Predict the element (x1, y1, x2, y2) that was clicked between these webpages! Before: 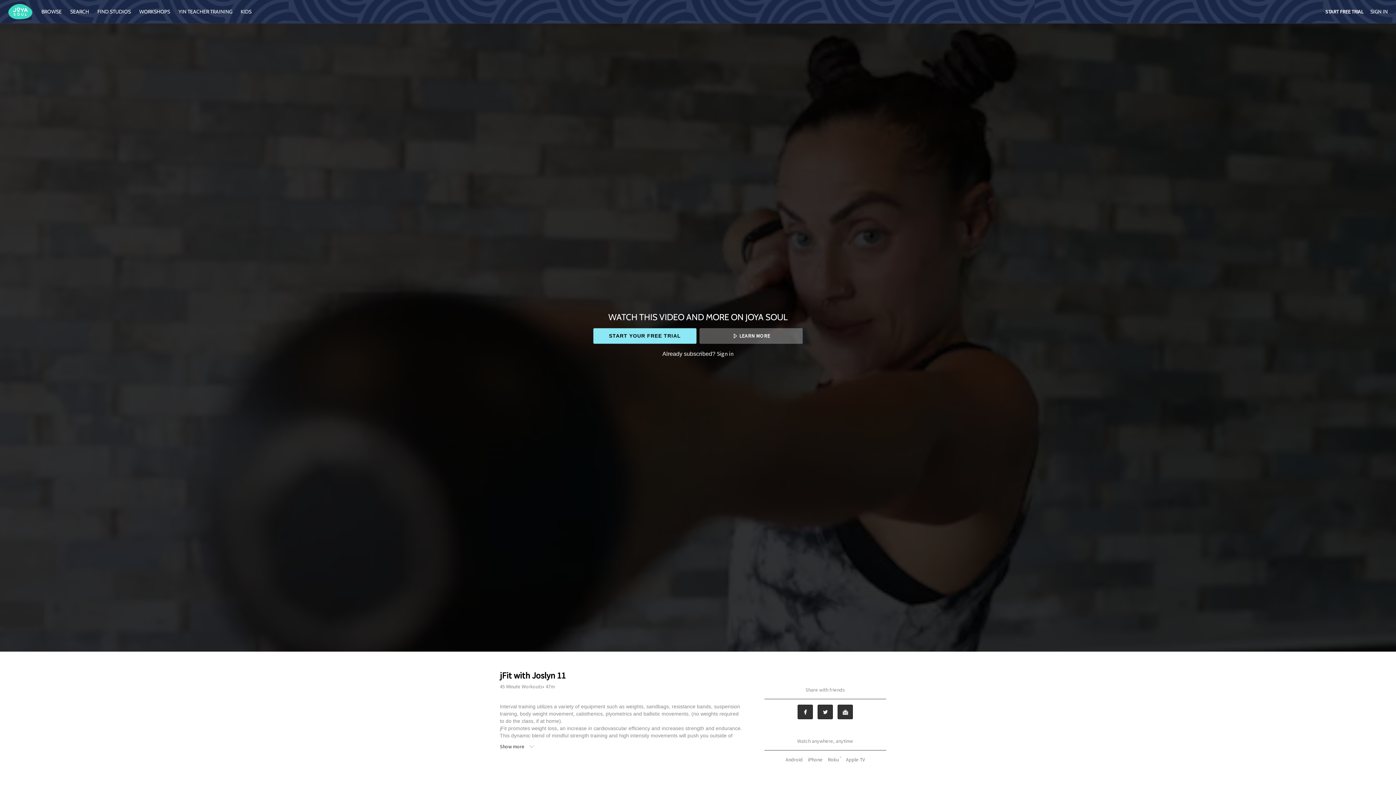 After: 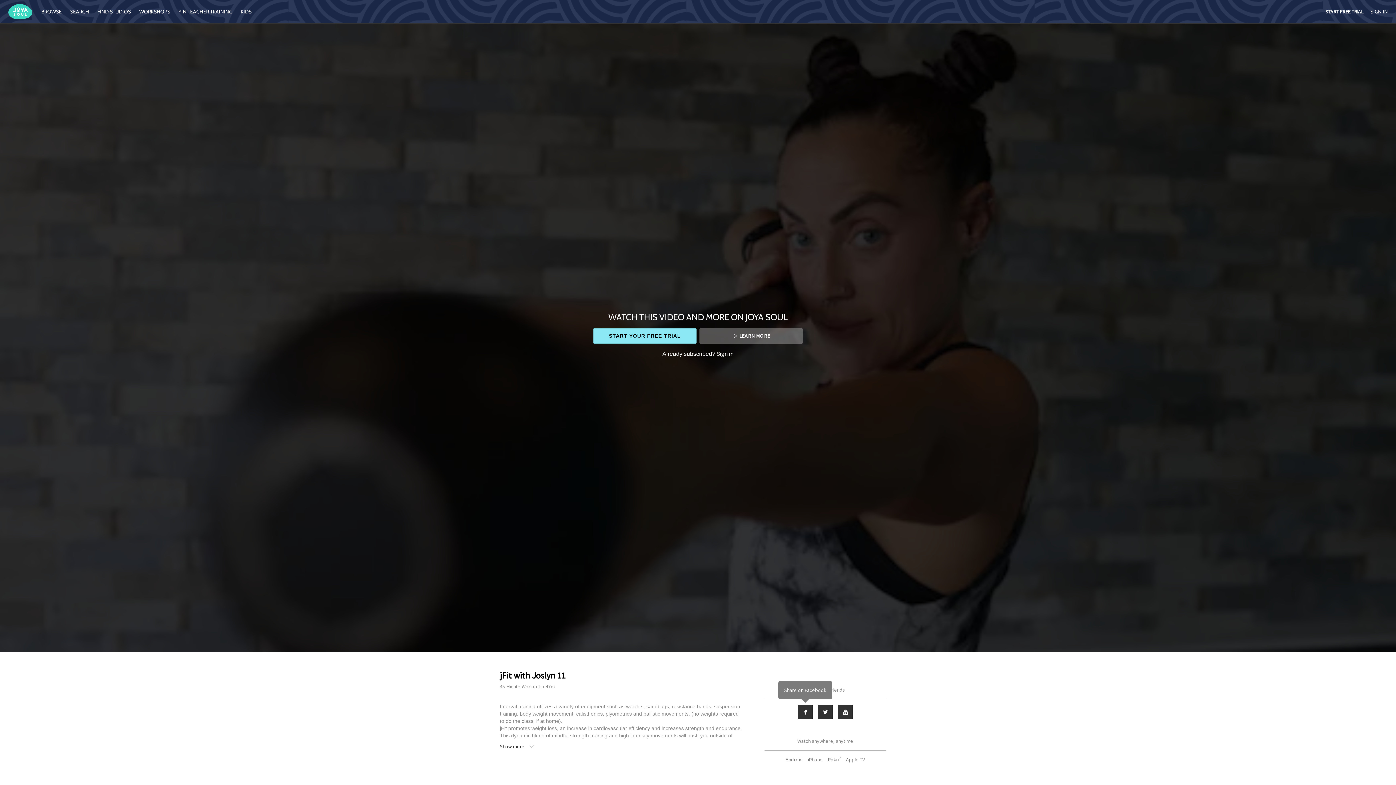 Action: label: Facebook bbox: (797, 705, 813, 719)